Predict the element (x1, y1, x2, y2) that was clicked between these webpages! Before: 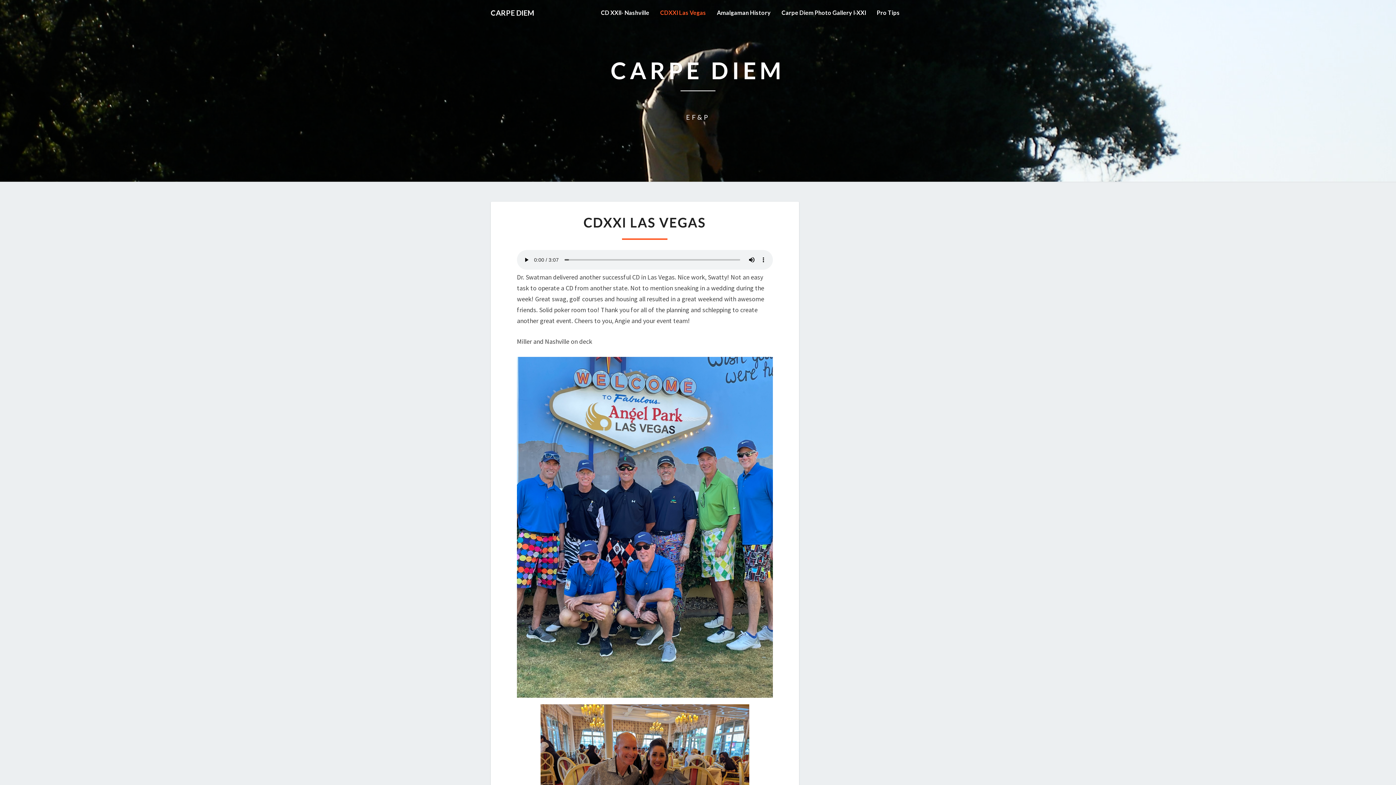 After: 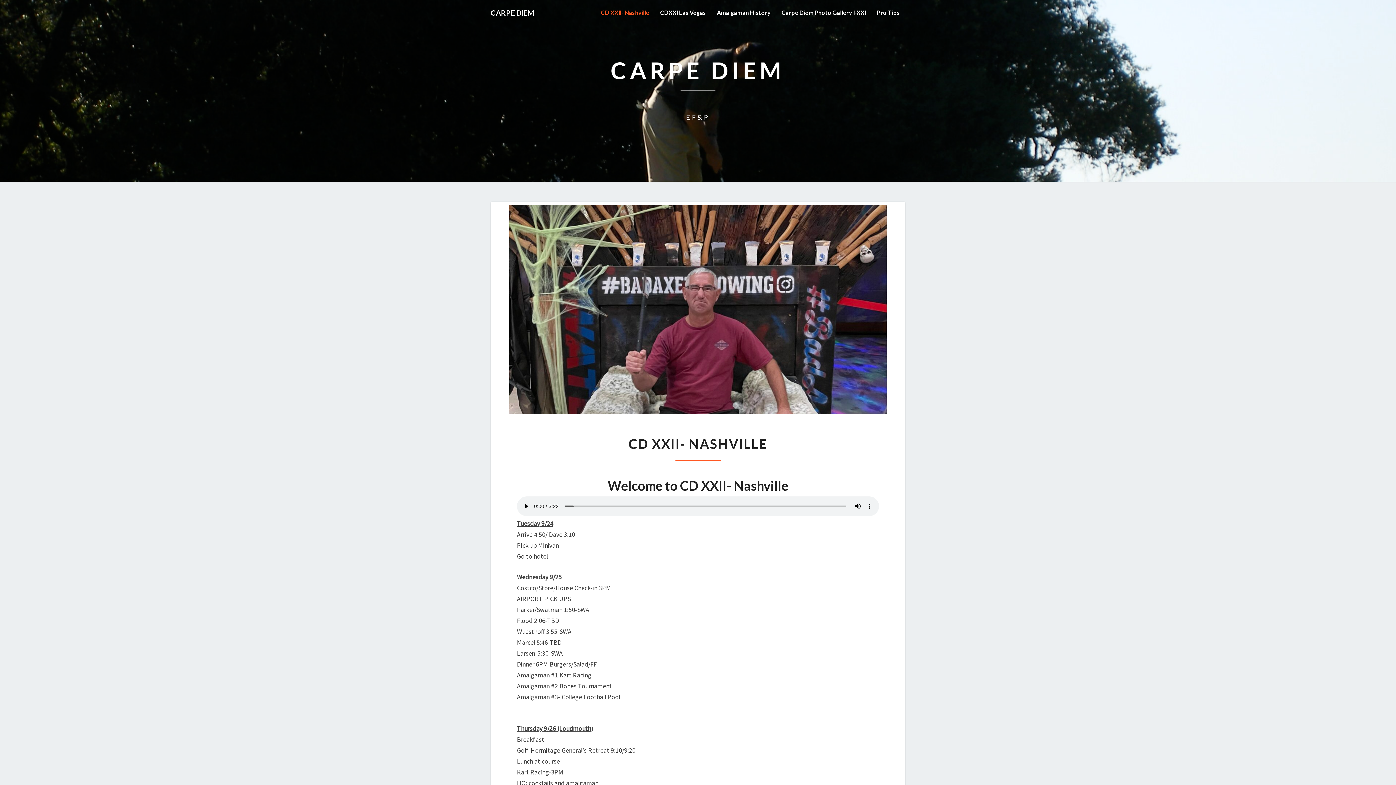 Action: label: CD XXII- Nashville bbox: (595, 0, 654, 25)